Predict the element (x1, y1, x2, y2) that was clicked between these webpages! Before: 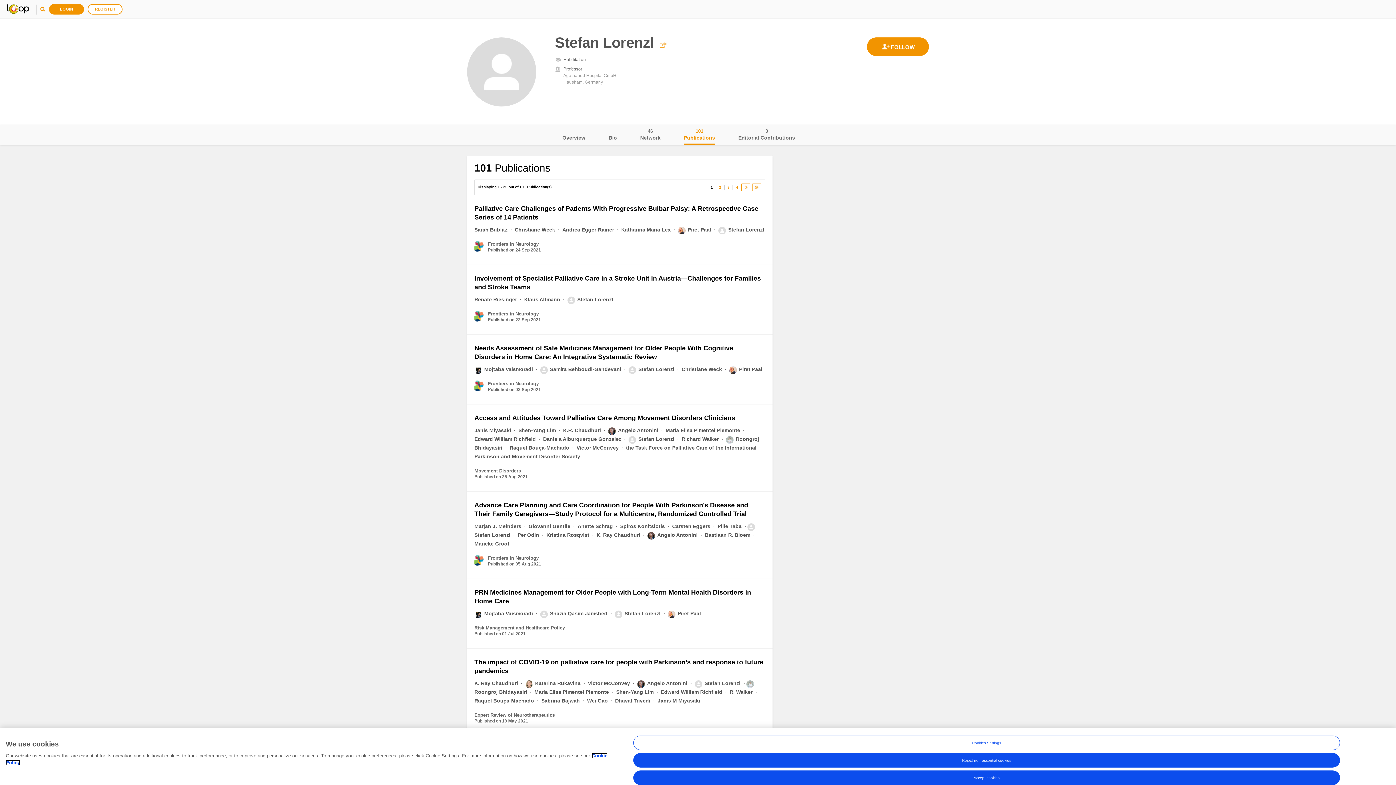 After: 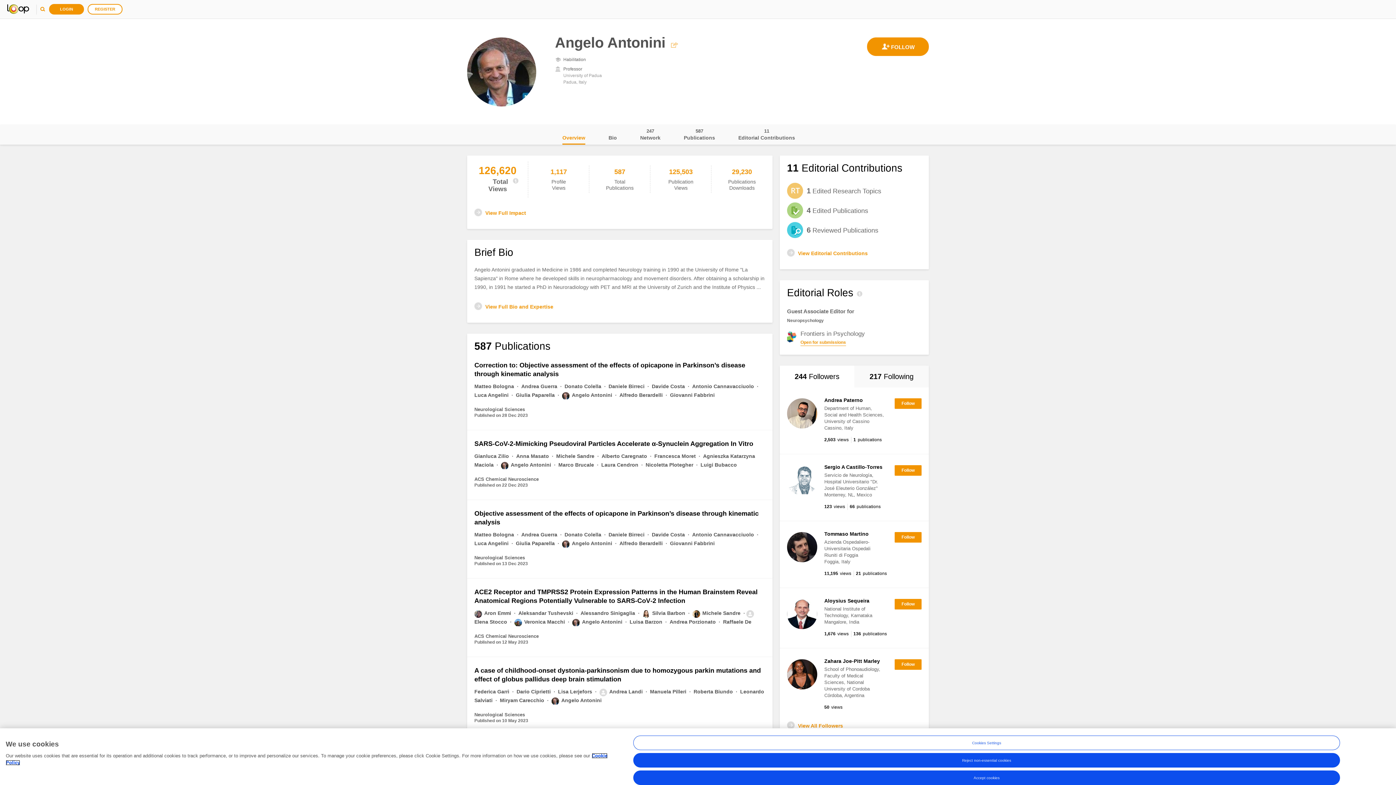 Action: bbox: (637, 680, 689, 686) label: Angelo Antonini 